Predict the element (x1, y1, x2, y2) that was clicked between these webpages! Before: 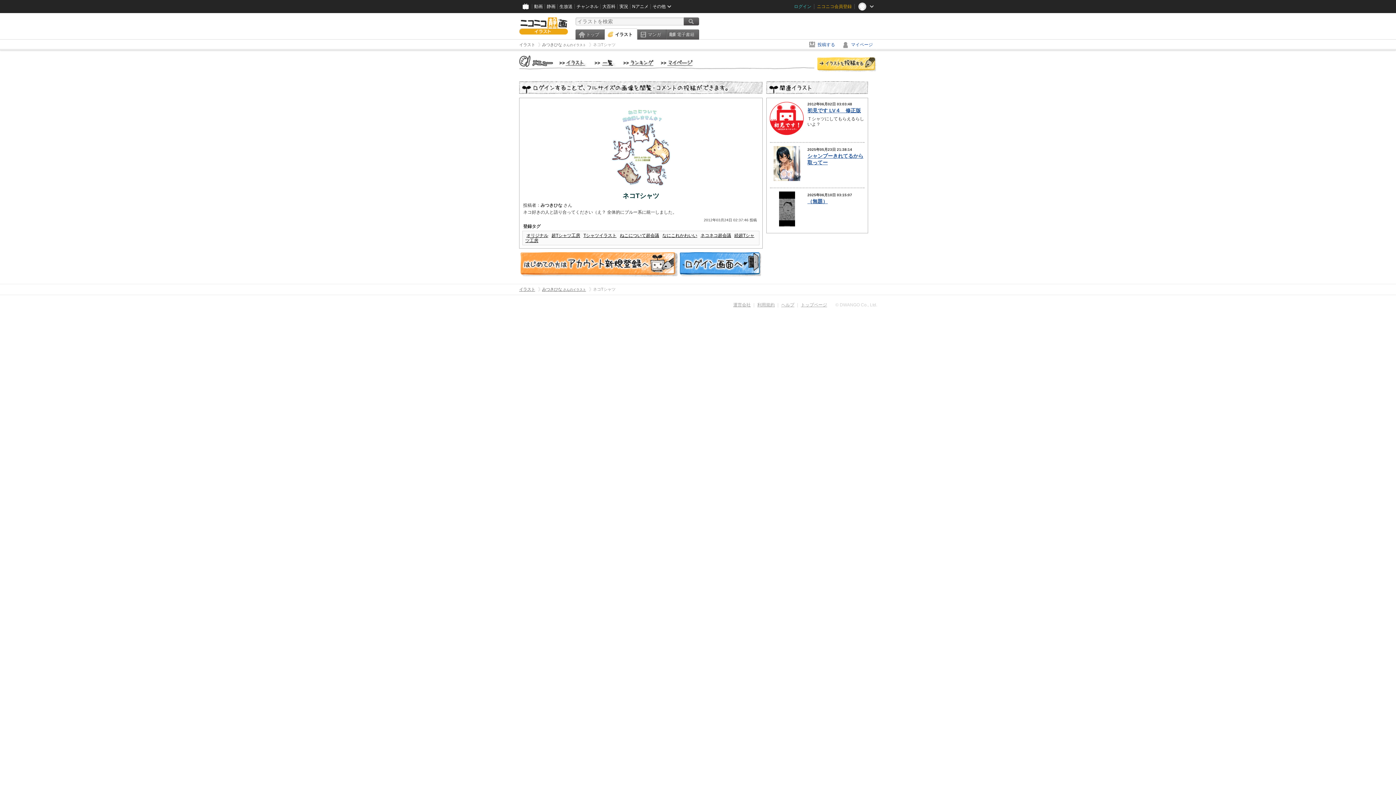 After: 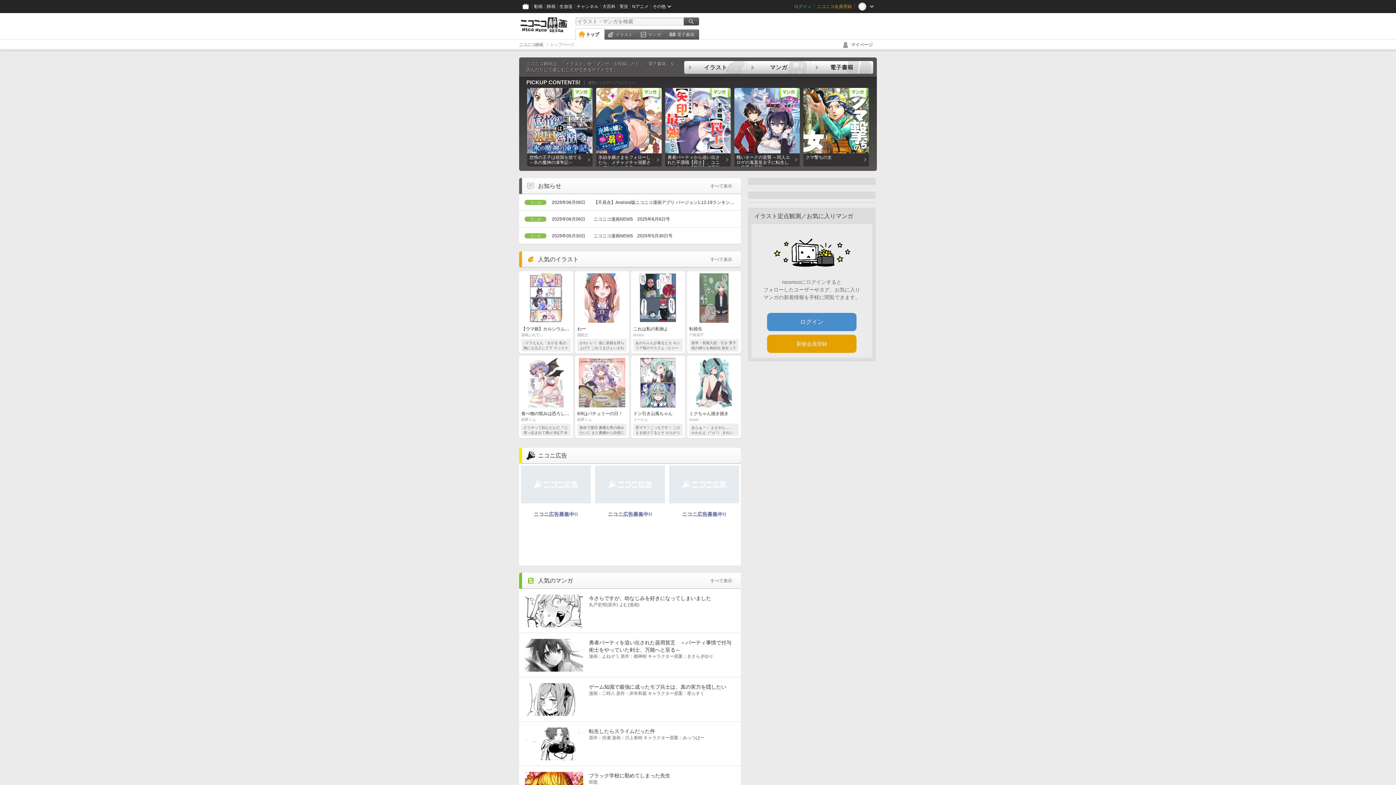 Action: label: トップページ bbox: (801, 302, 827, 307)